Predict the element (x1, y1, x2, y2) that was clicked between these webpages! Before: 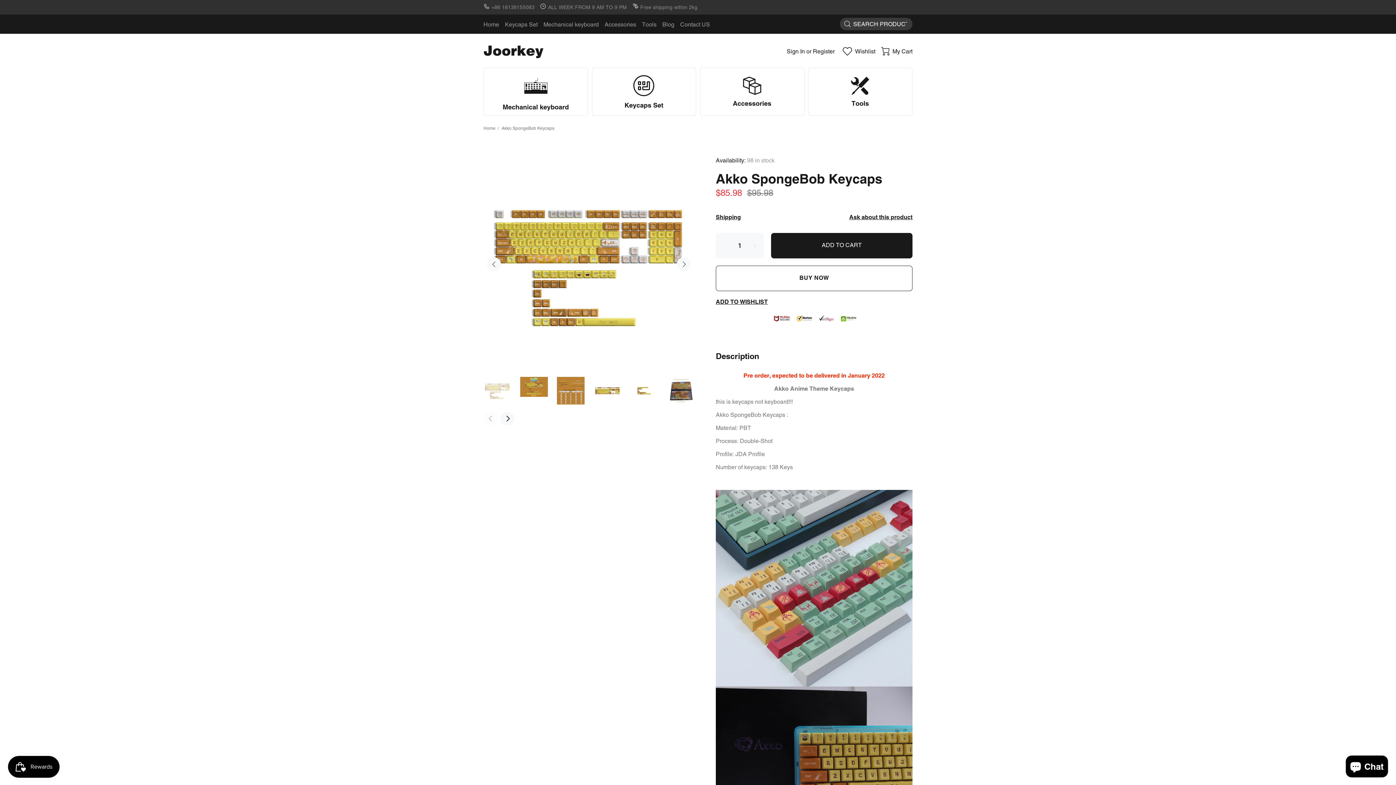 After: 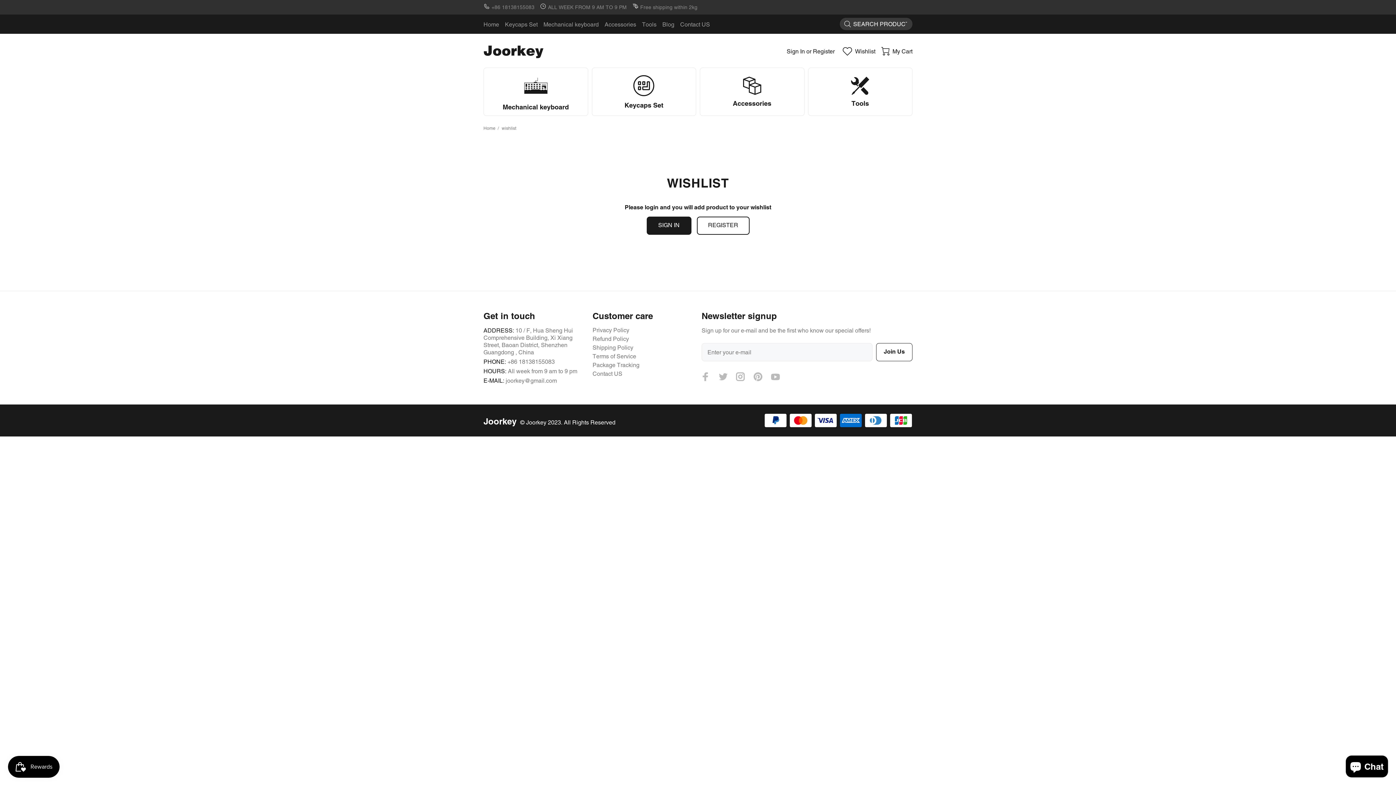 Action: bbox: (841, 44, 875, 58) label: Wishlist